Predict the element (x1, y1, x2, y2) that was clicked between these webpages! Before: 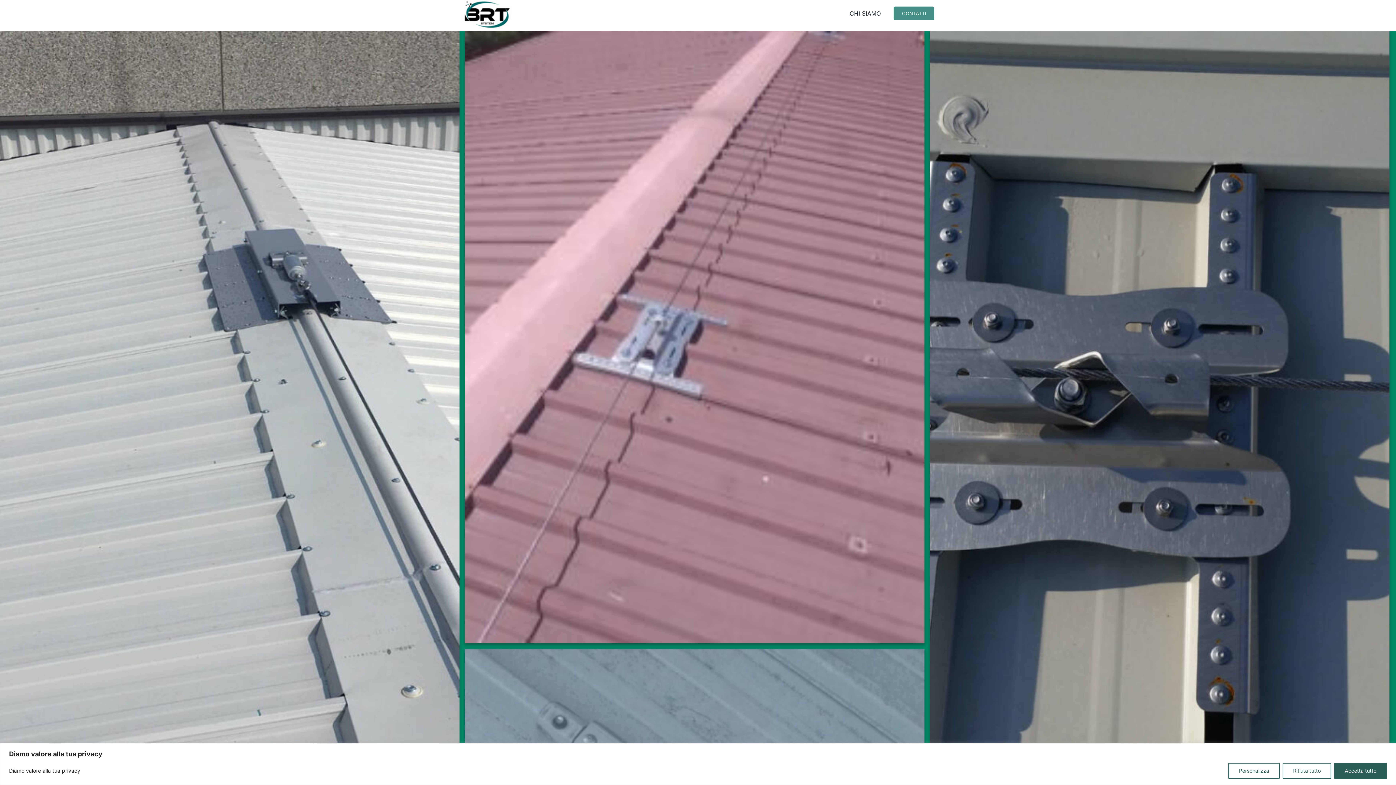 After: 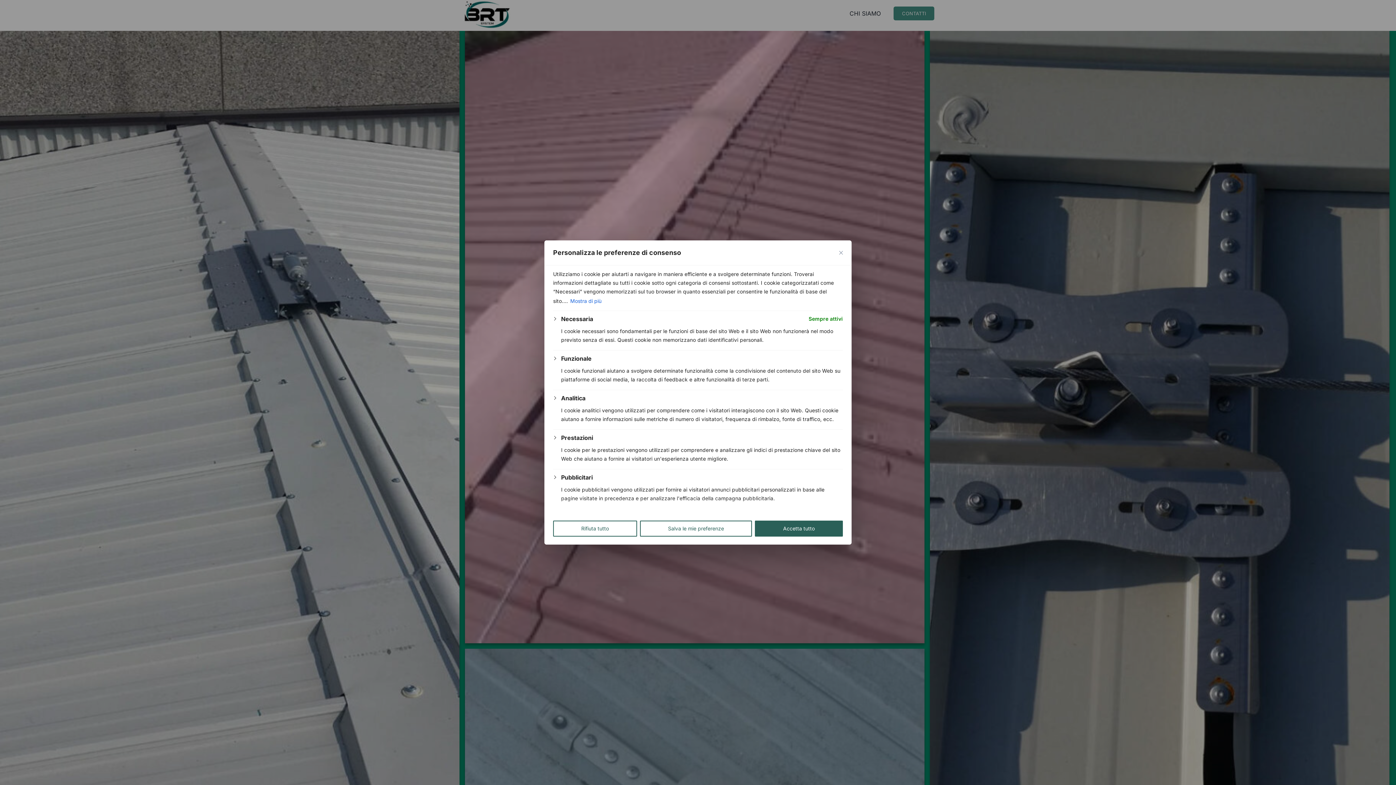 Action: label: Personalizza bbox: (1228, 763, 1280, 779)